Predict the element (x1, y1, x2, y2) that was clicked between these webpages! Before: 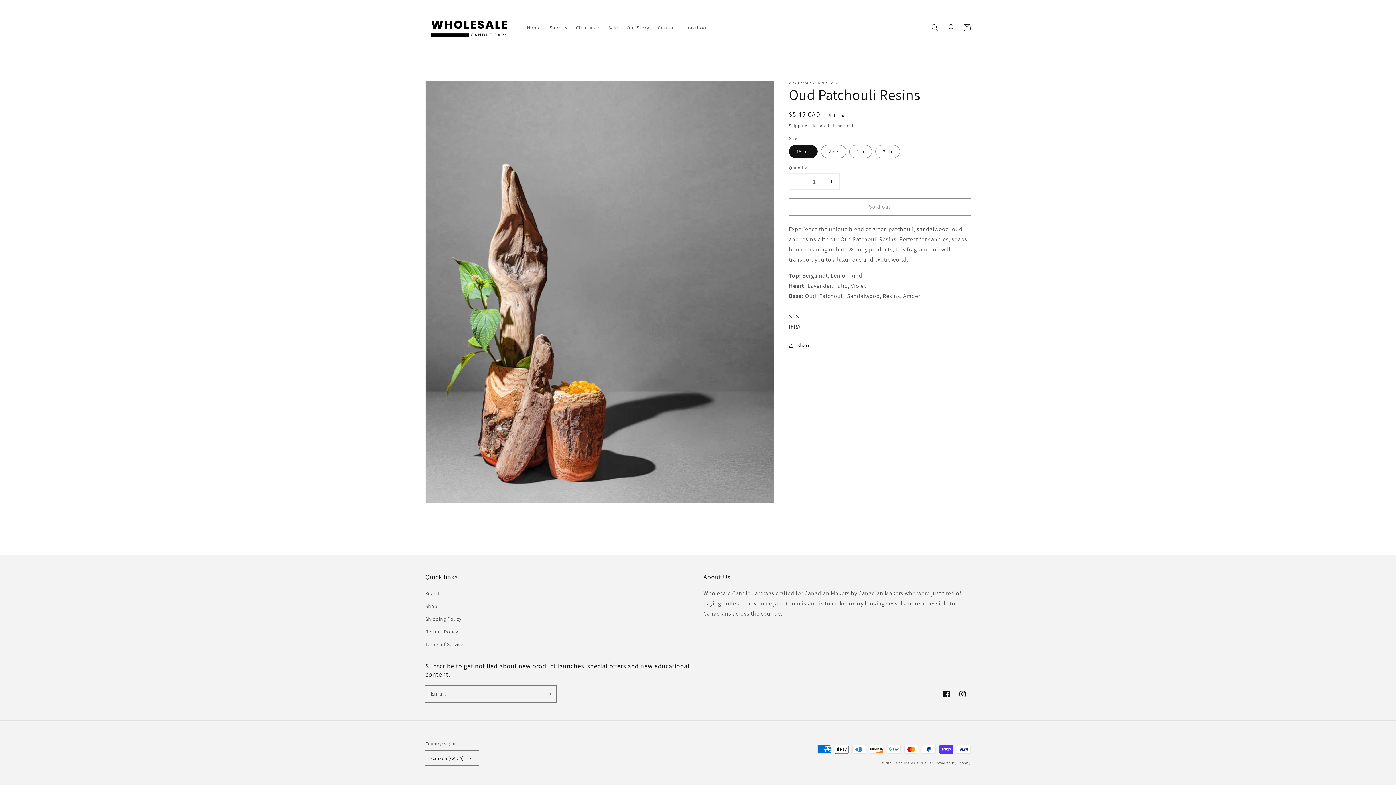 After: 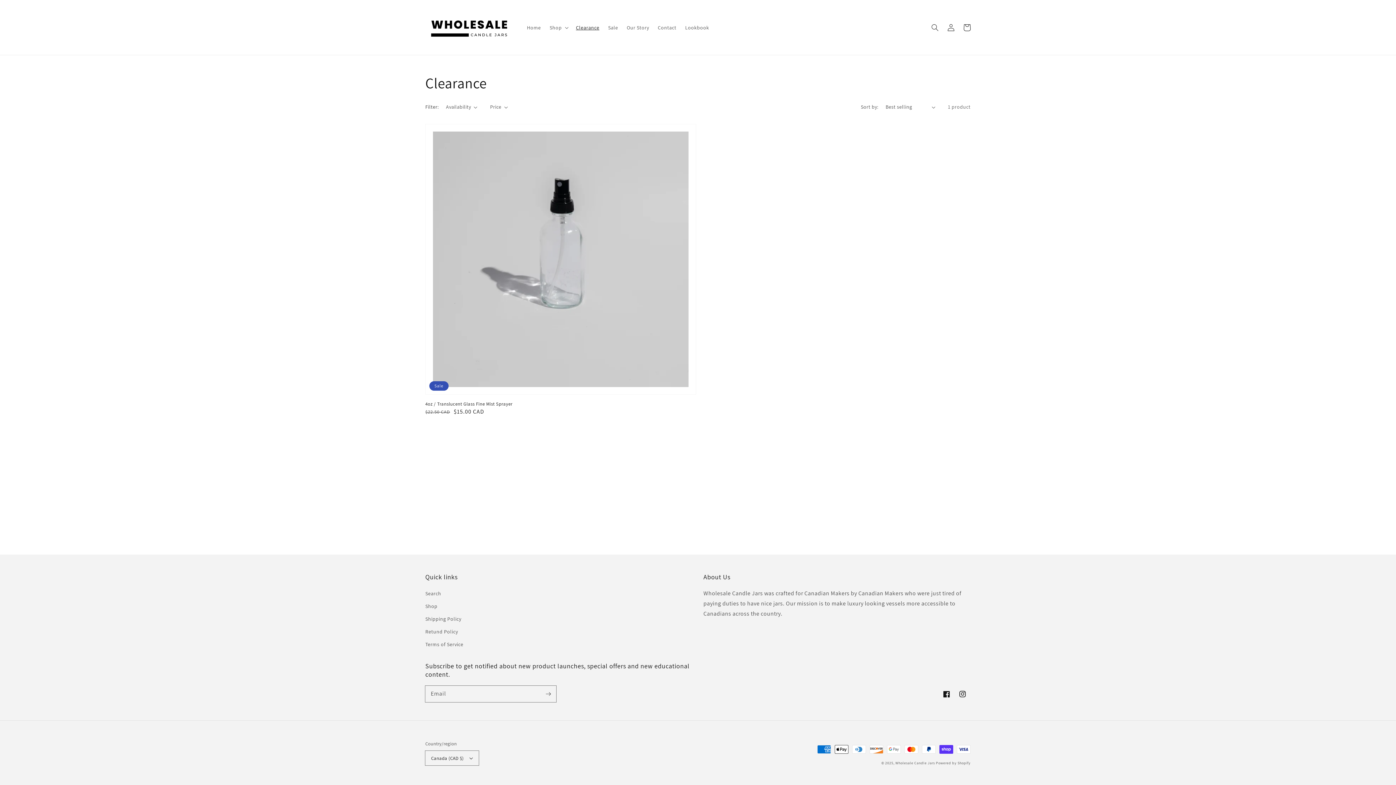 Action: bbox: (571, 19, 603, 35) label: Clearance